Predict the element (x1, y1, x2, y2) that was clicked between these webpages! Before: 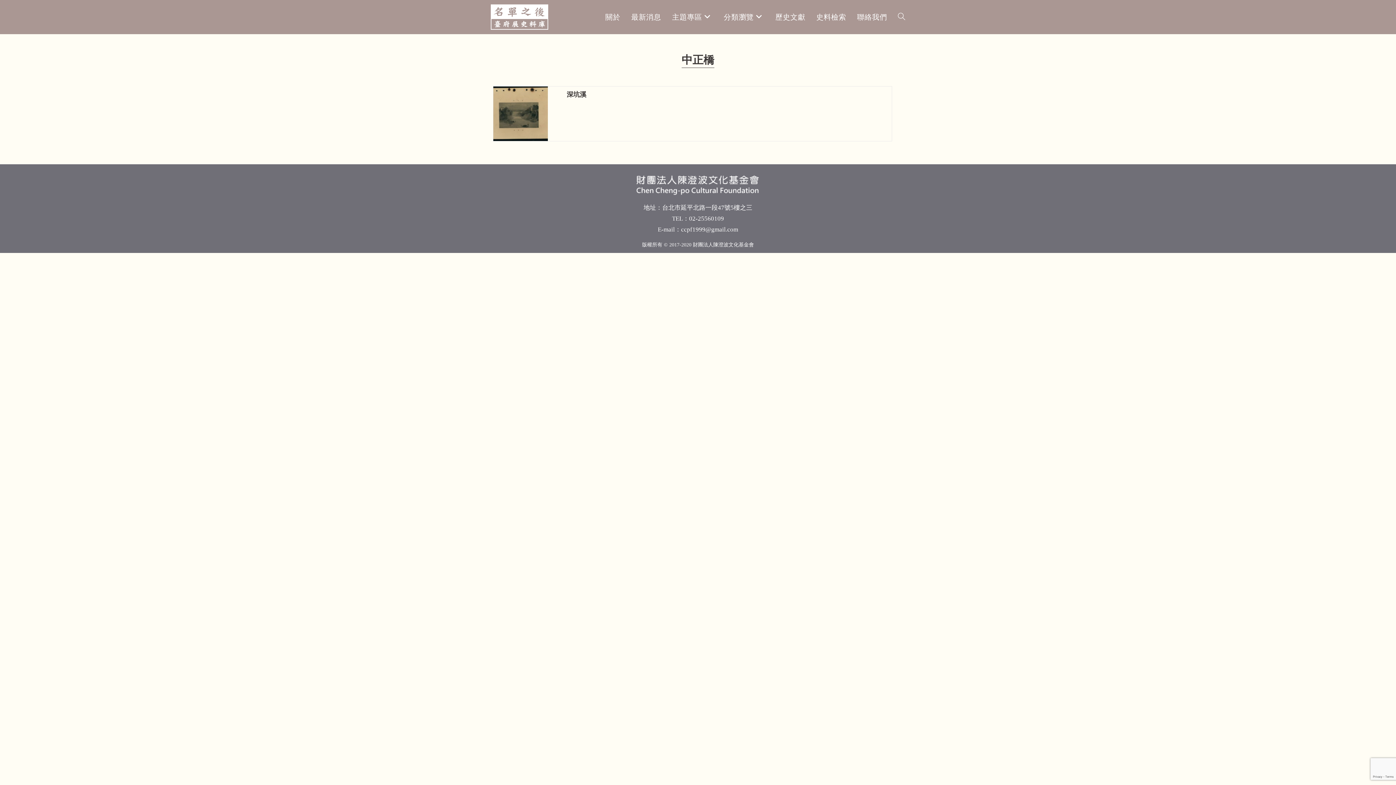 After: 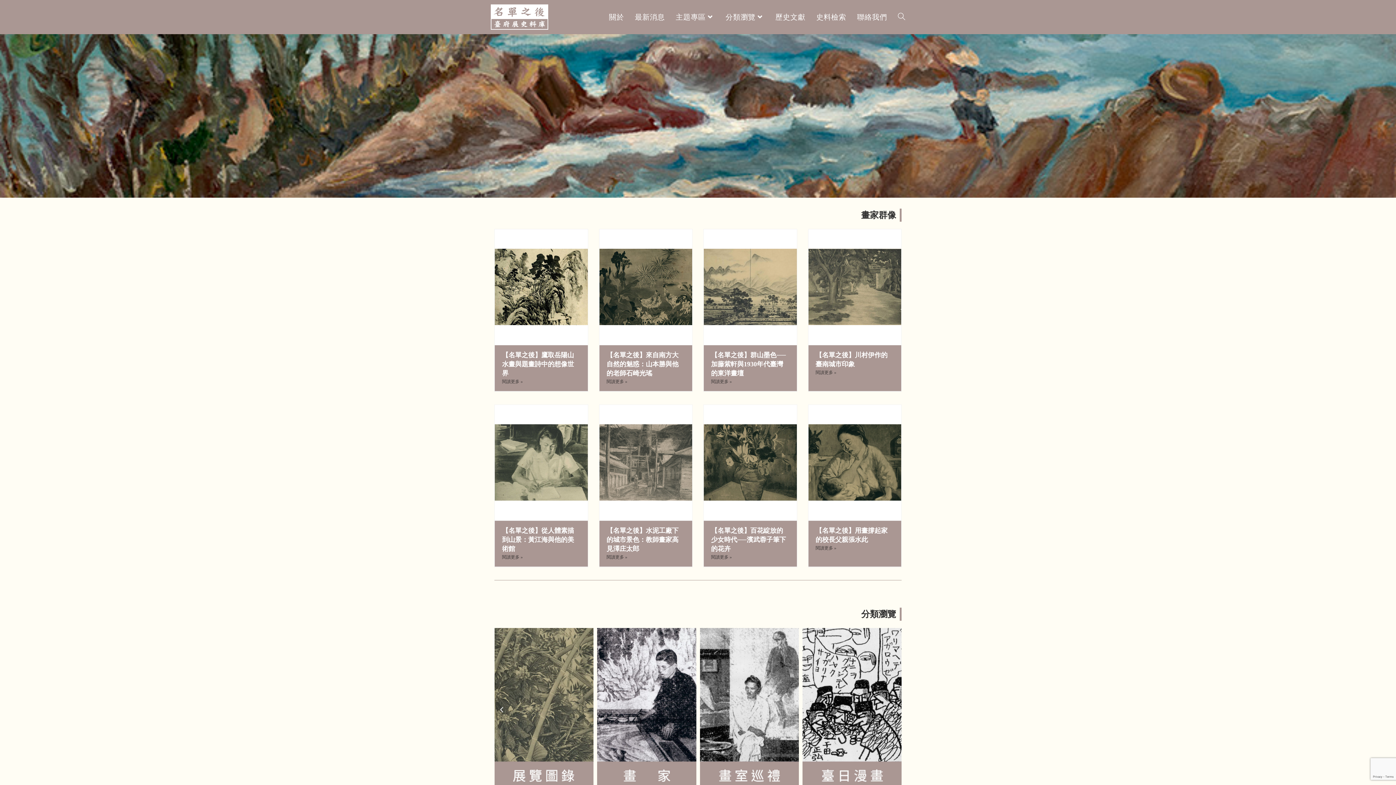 Action: bbox: (490, 13, 548, 19)